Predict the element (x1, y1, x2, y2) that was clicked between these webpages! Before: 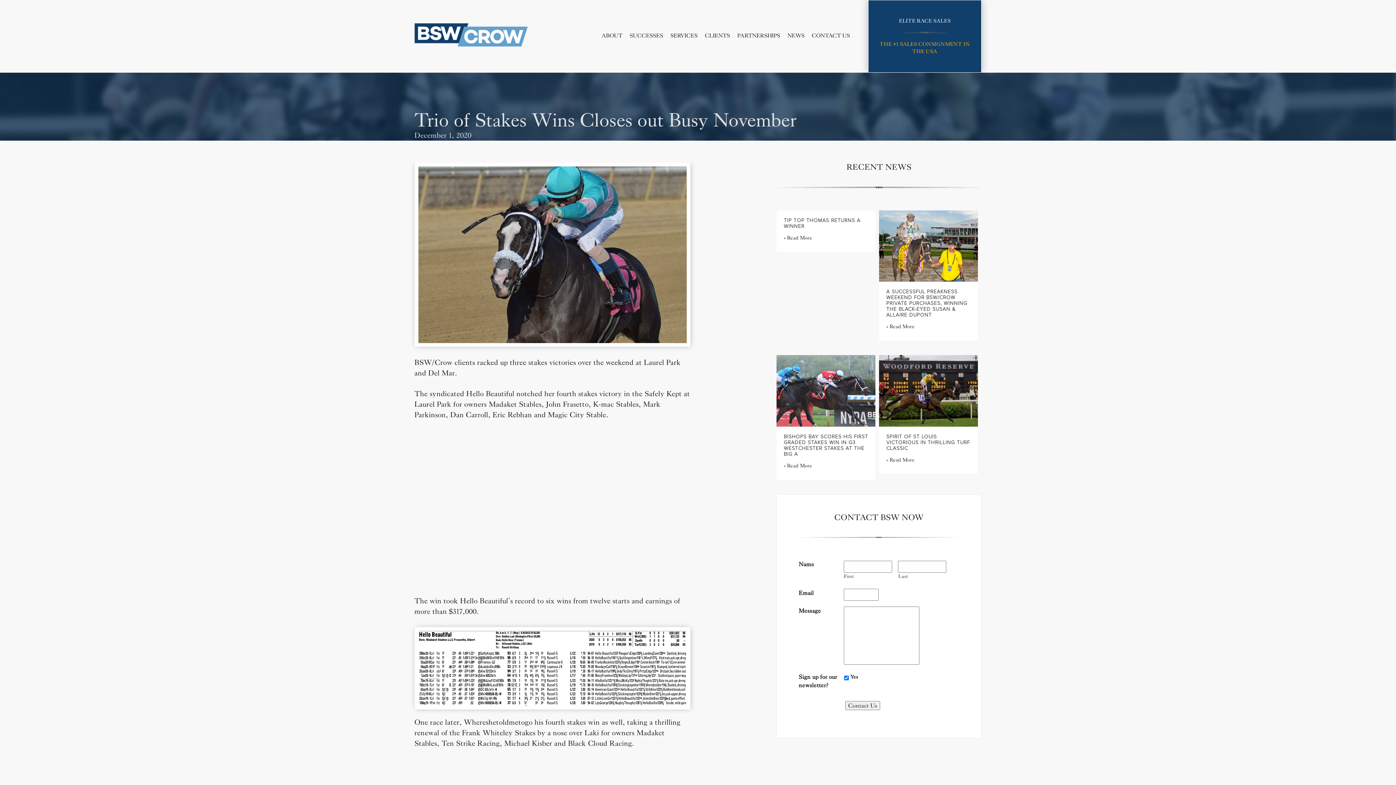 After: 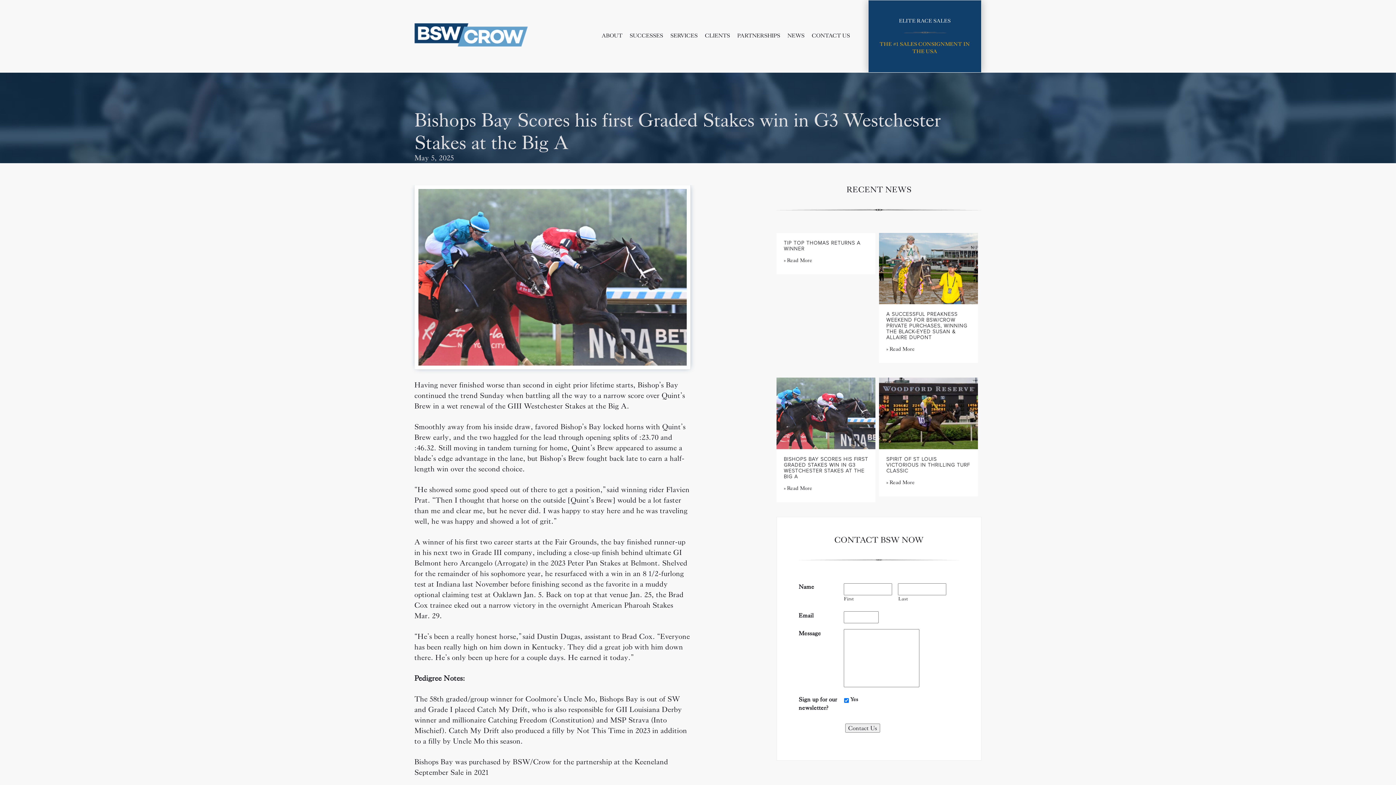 Action: label: BISHOPS BAY SCORES HIS FIRST GRADED STAKES WIN IN G3 WESTCHESTER STAKES AT THE BIG A bbox: (784, 433, 868, 457)